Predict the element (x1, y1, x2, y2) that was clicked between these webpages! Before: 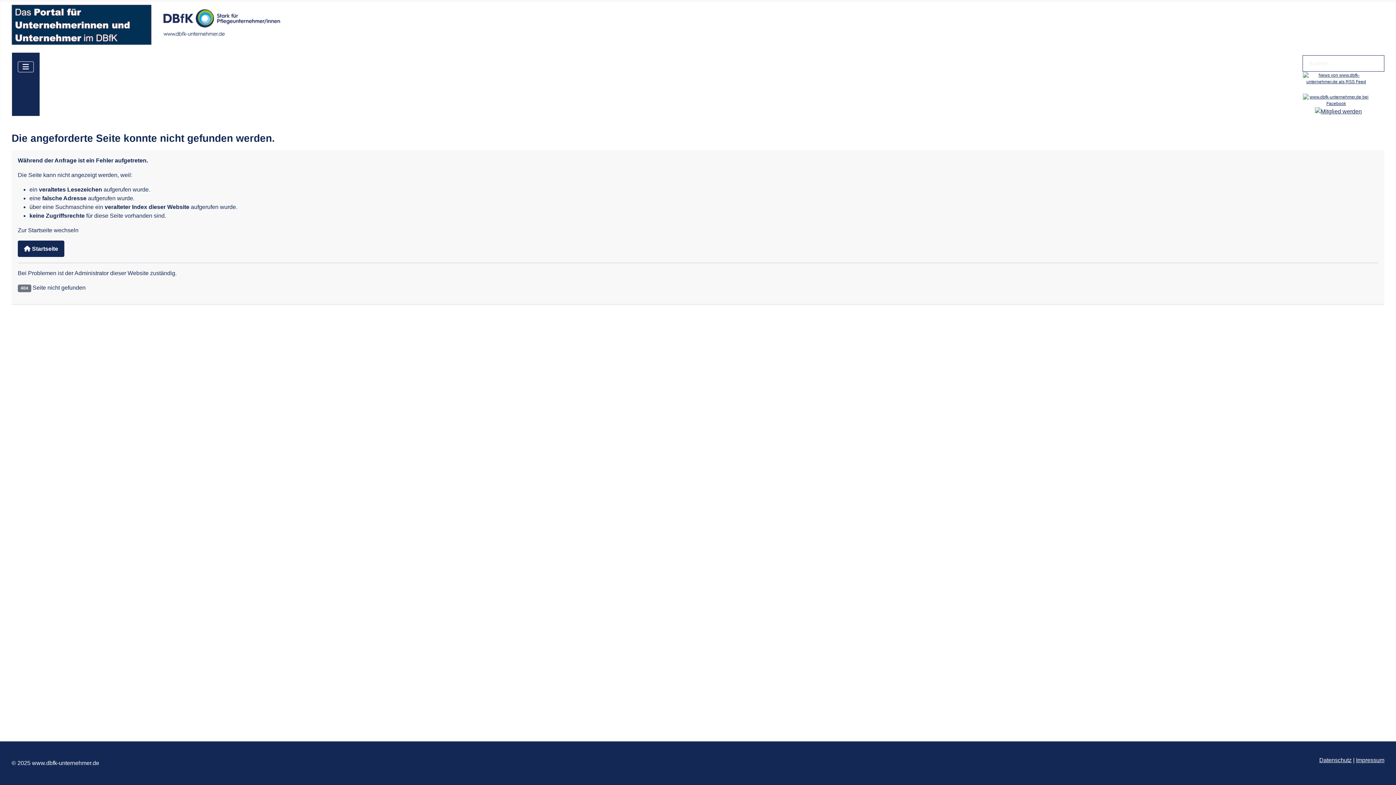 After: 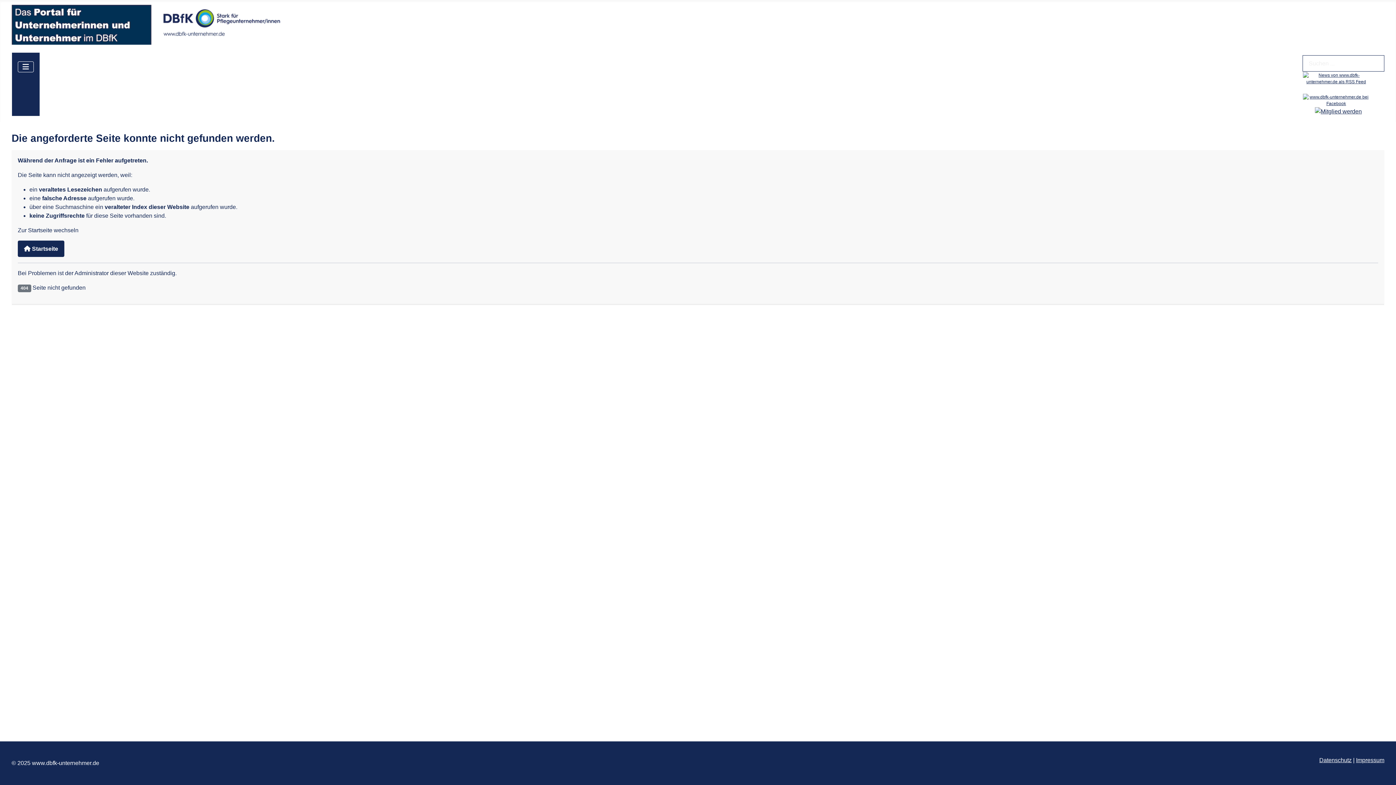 Action: label: Datenschutz bbox: (1319, 757, 1352, 763)